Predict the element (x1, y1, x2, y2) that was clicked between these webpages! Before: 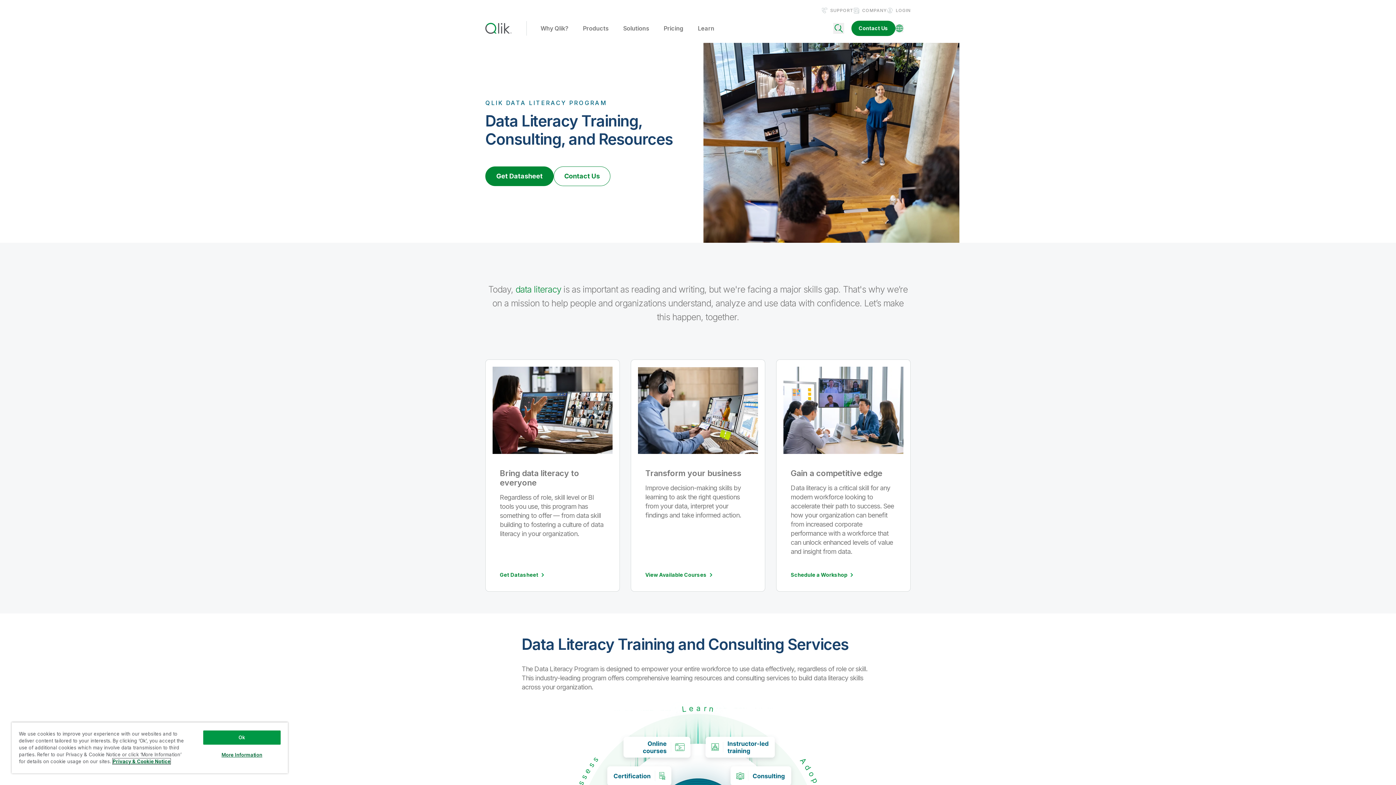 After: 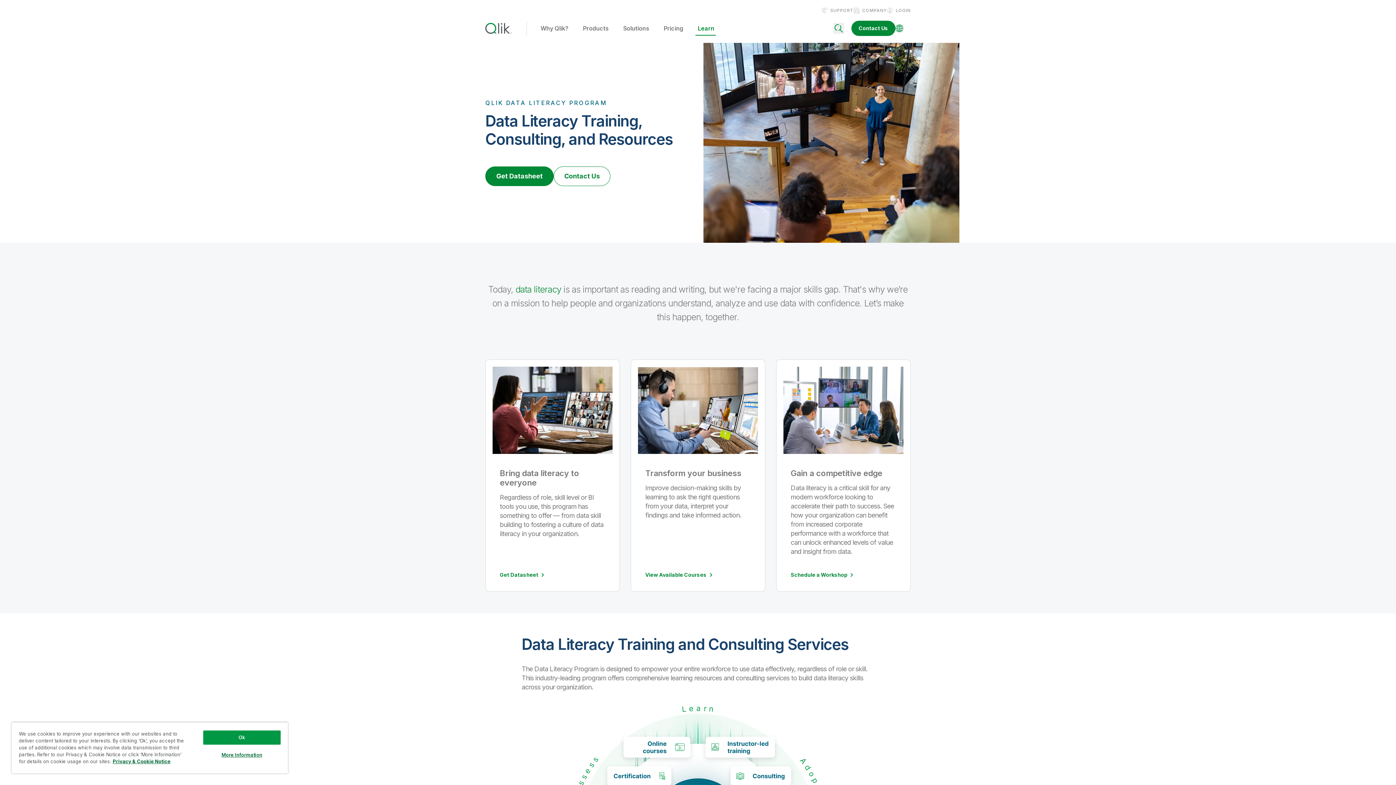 Action: label: Learn bbox: (690, 25, 721, 42)